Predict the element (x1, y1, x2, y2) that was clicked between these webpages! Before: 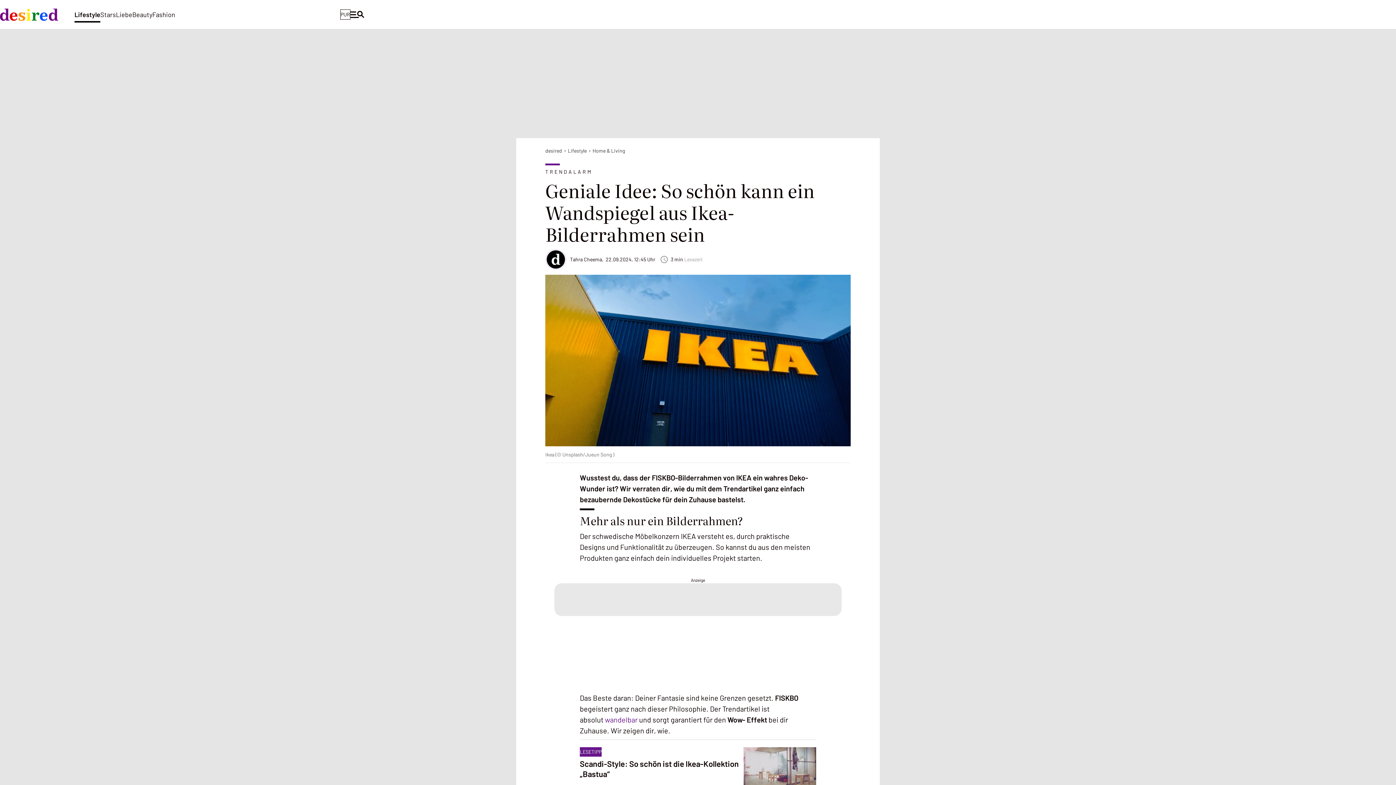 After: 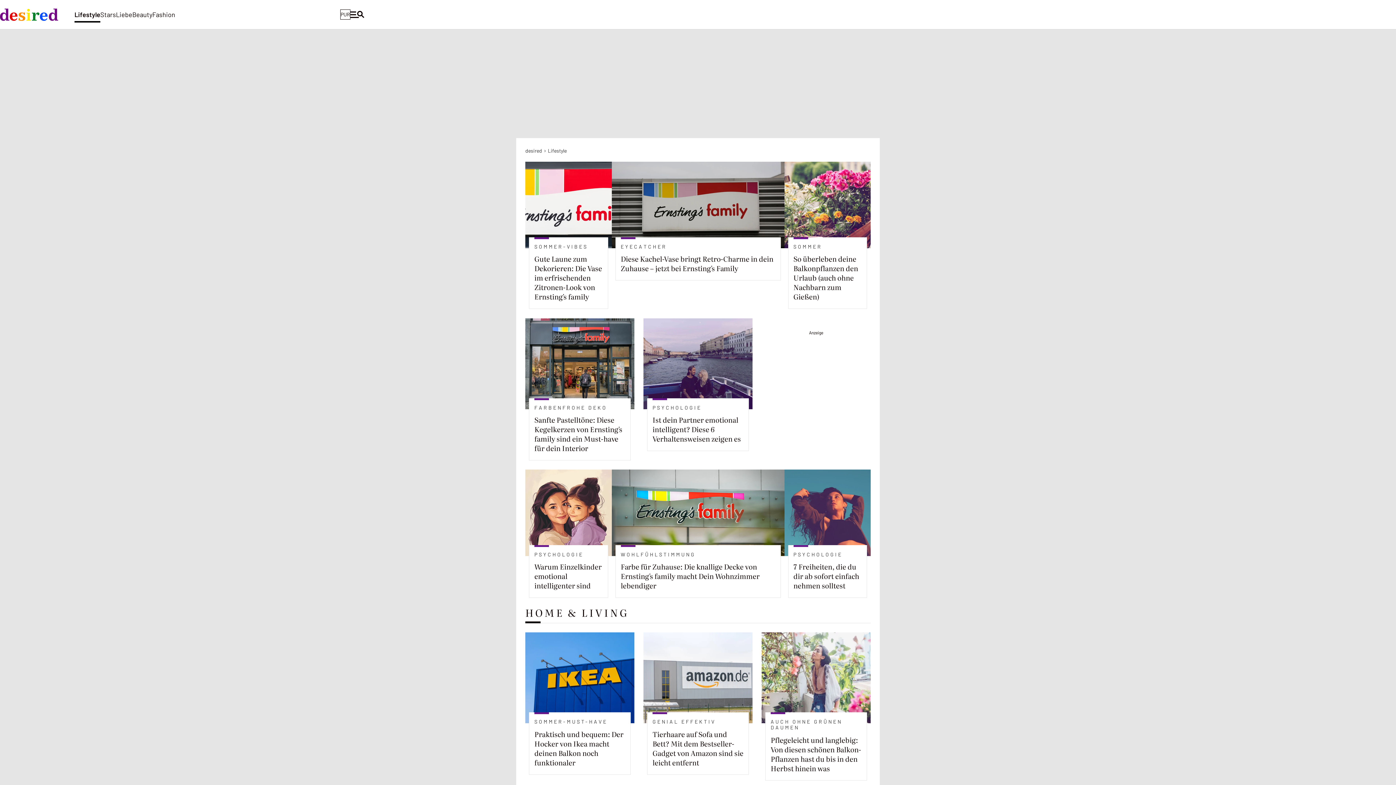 Action: bbox: (74, 3, 100, 26) label: Lifestyle